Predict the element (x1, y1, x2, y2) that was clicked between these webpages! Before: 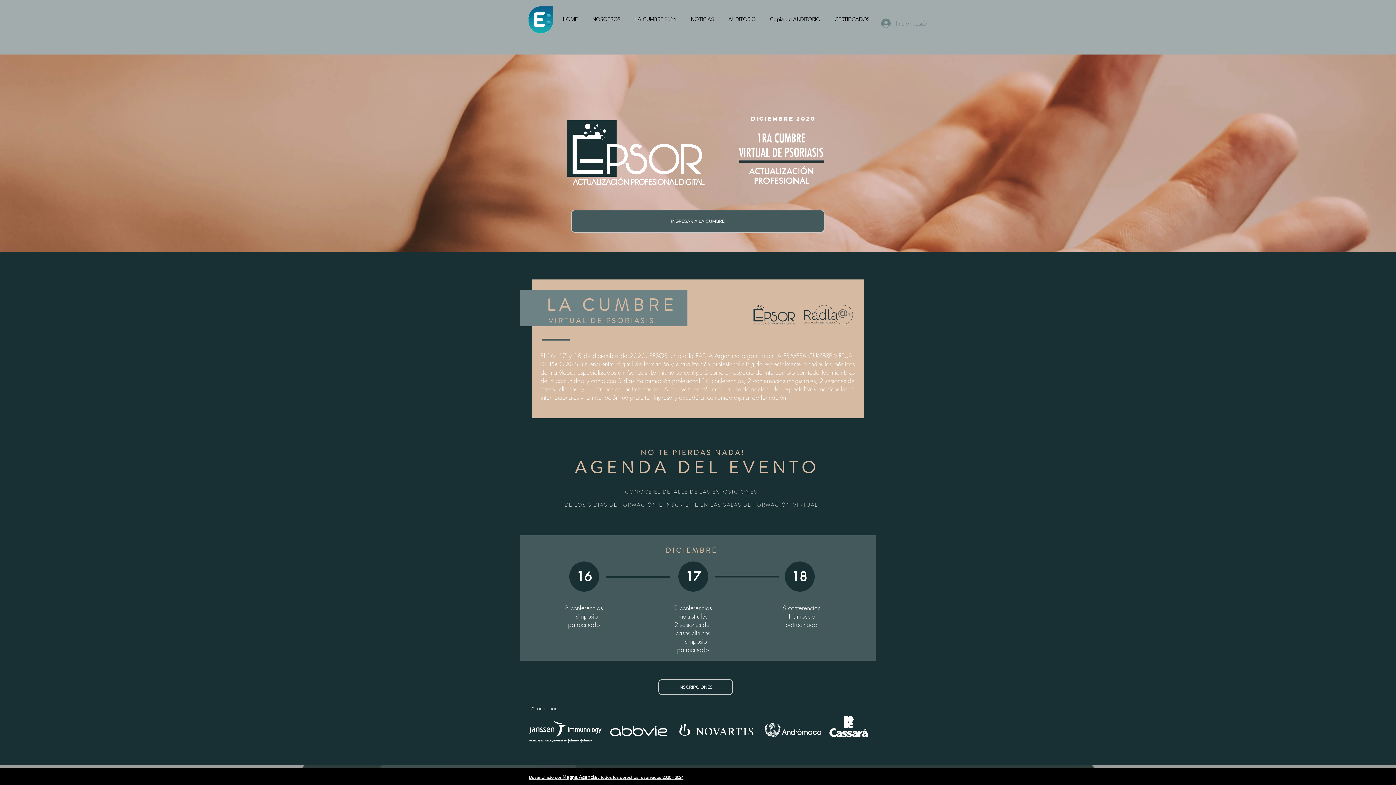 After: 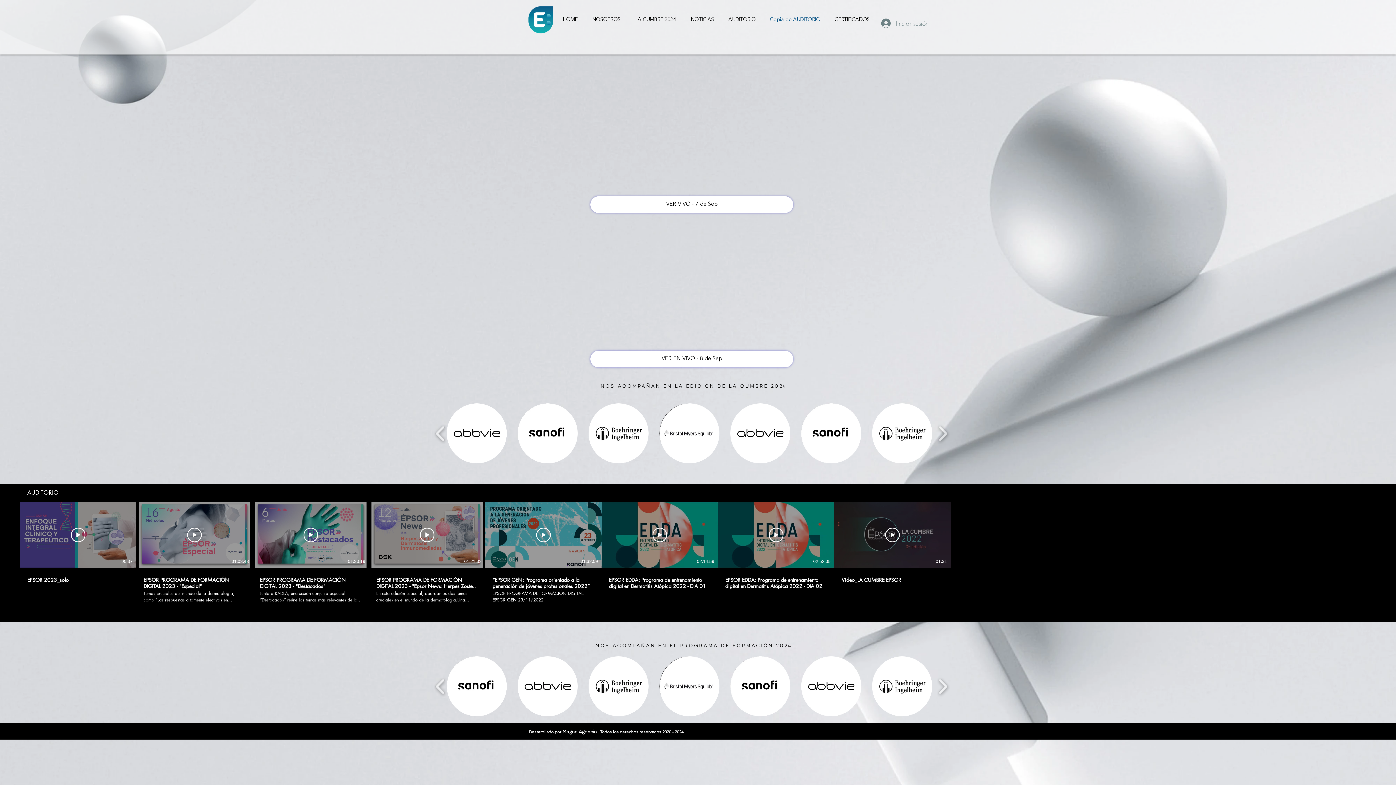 Action: label: Copia de AUDITORIO bbox: (762, 12, 827, 27)